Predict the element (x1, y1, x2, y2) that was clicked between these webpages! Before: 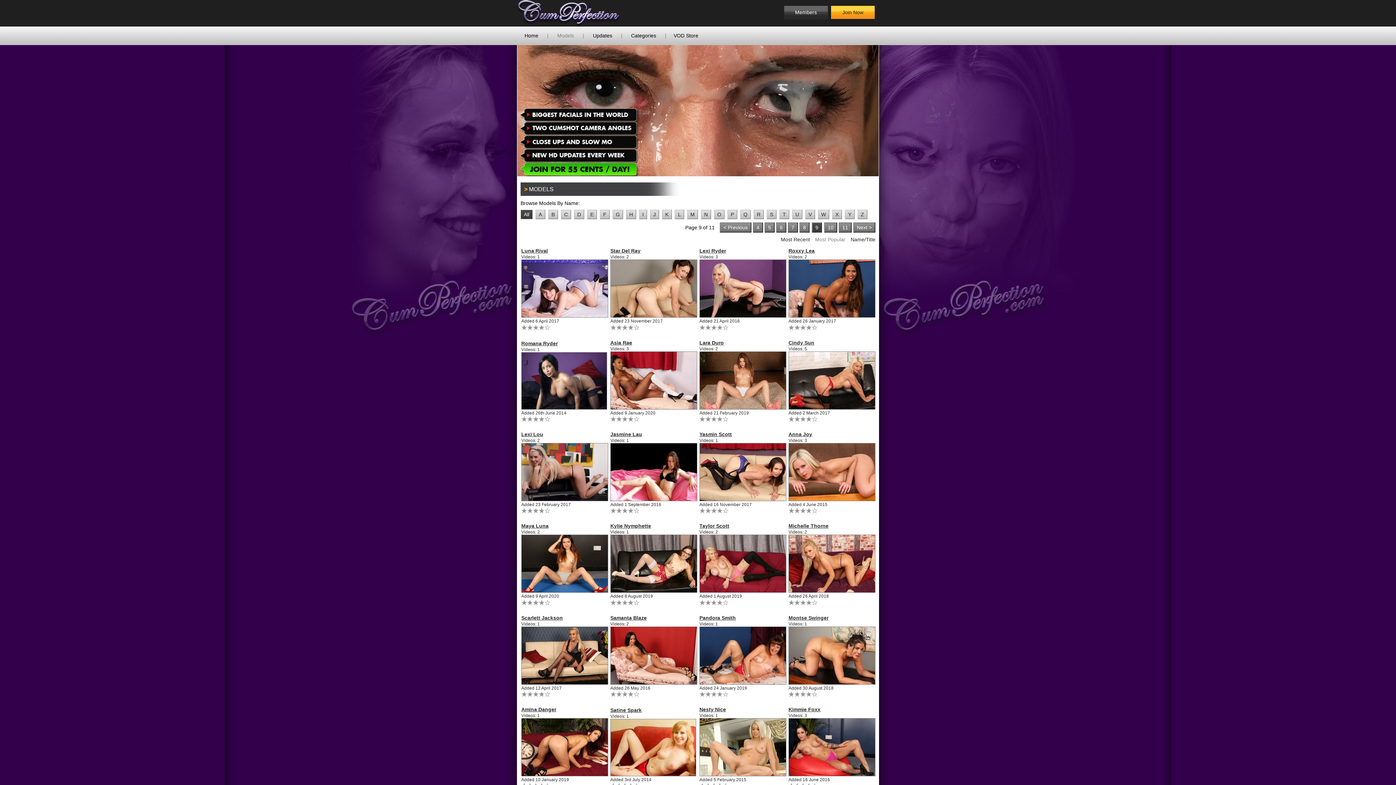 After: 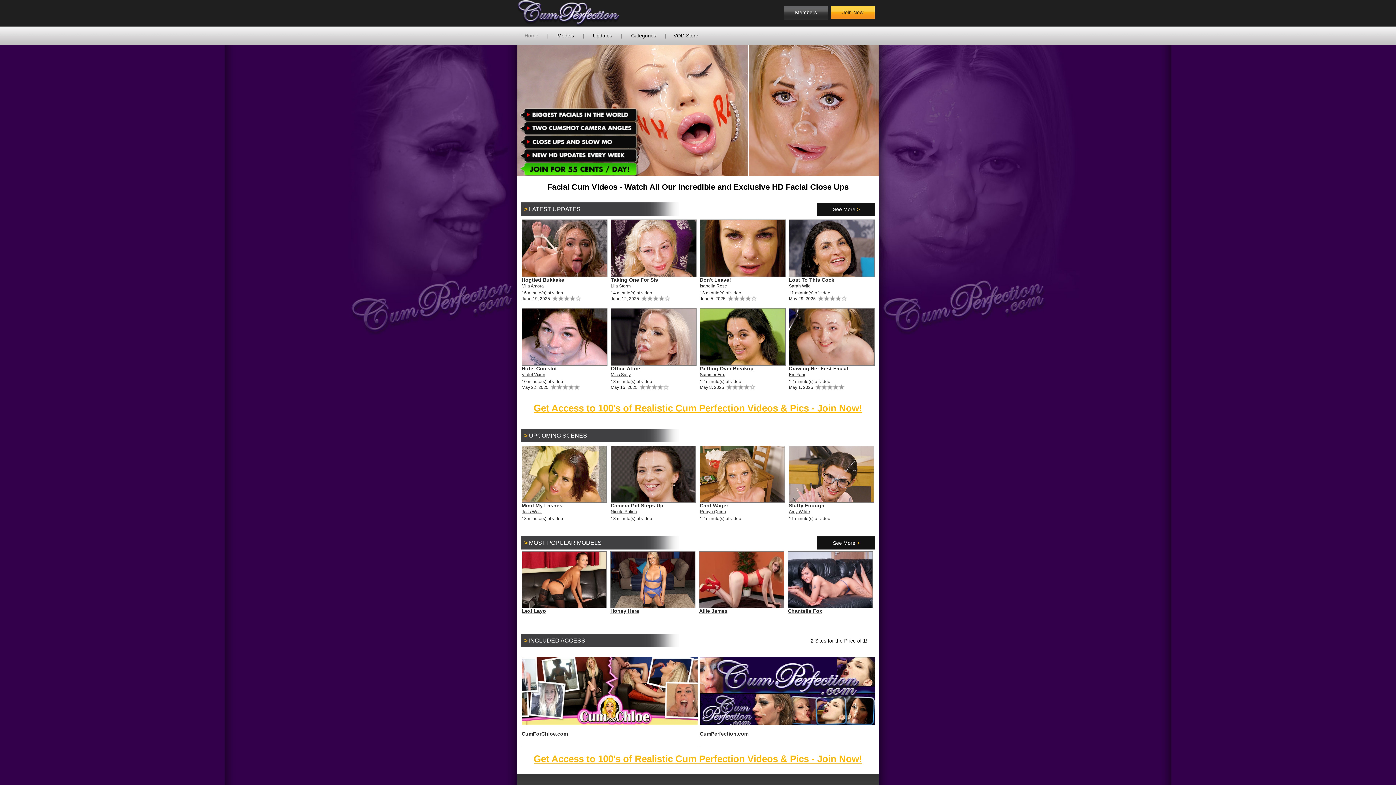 Action: bbox: (517, 32, 545, 38) label: Home